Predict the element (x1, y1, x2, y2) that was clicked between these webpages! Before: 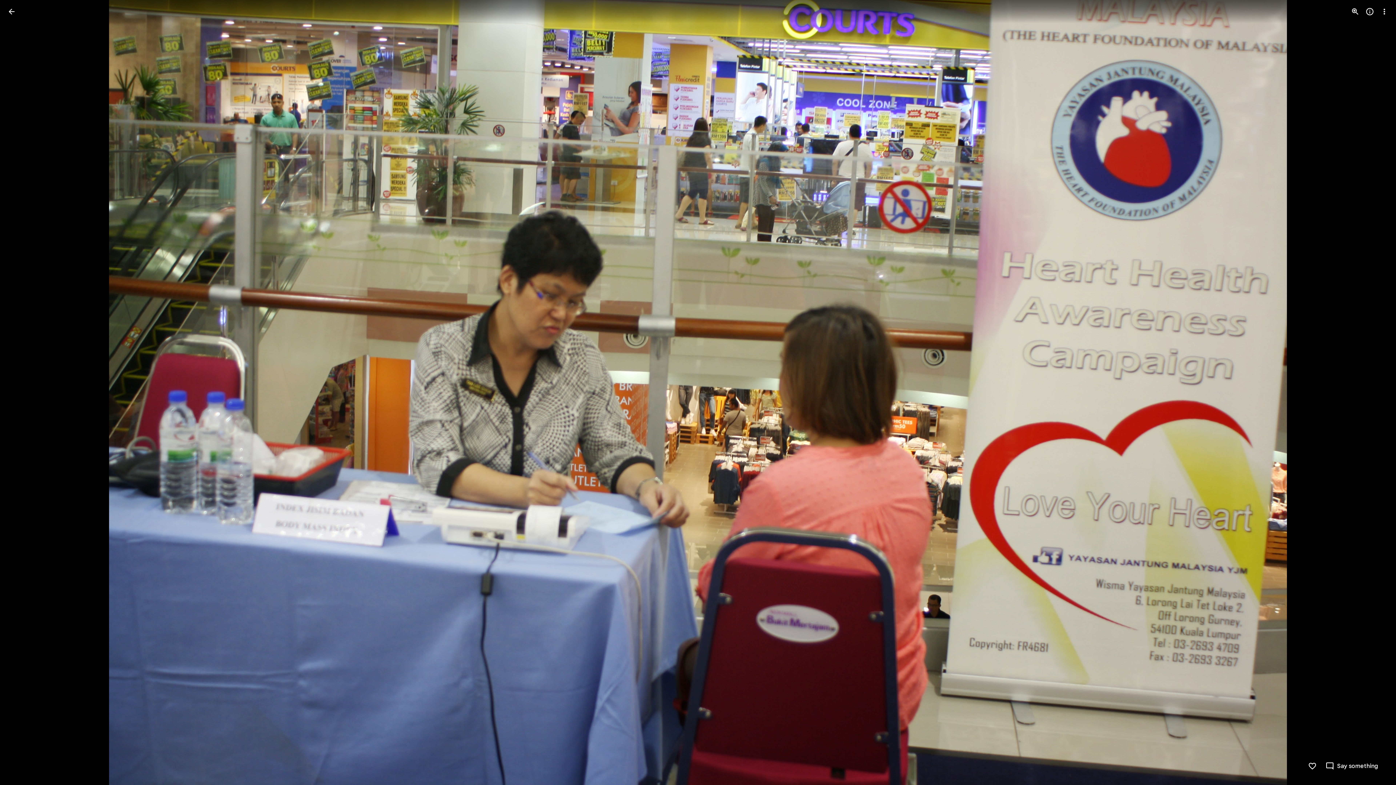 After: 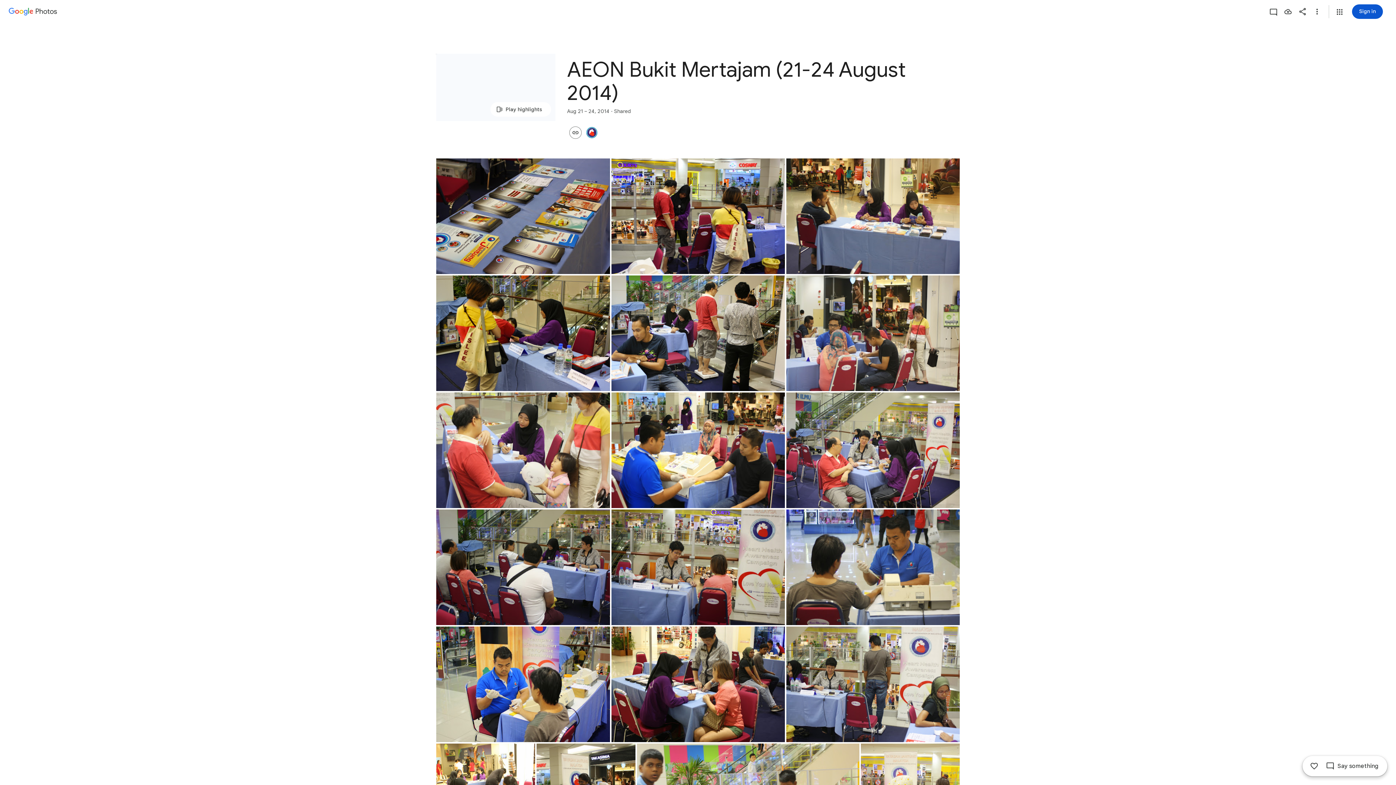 Action: label: Back to photos bbox: (2, 2, 20, 20)